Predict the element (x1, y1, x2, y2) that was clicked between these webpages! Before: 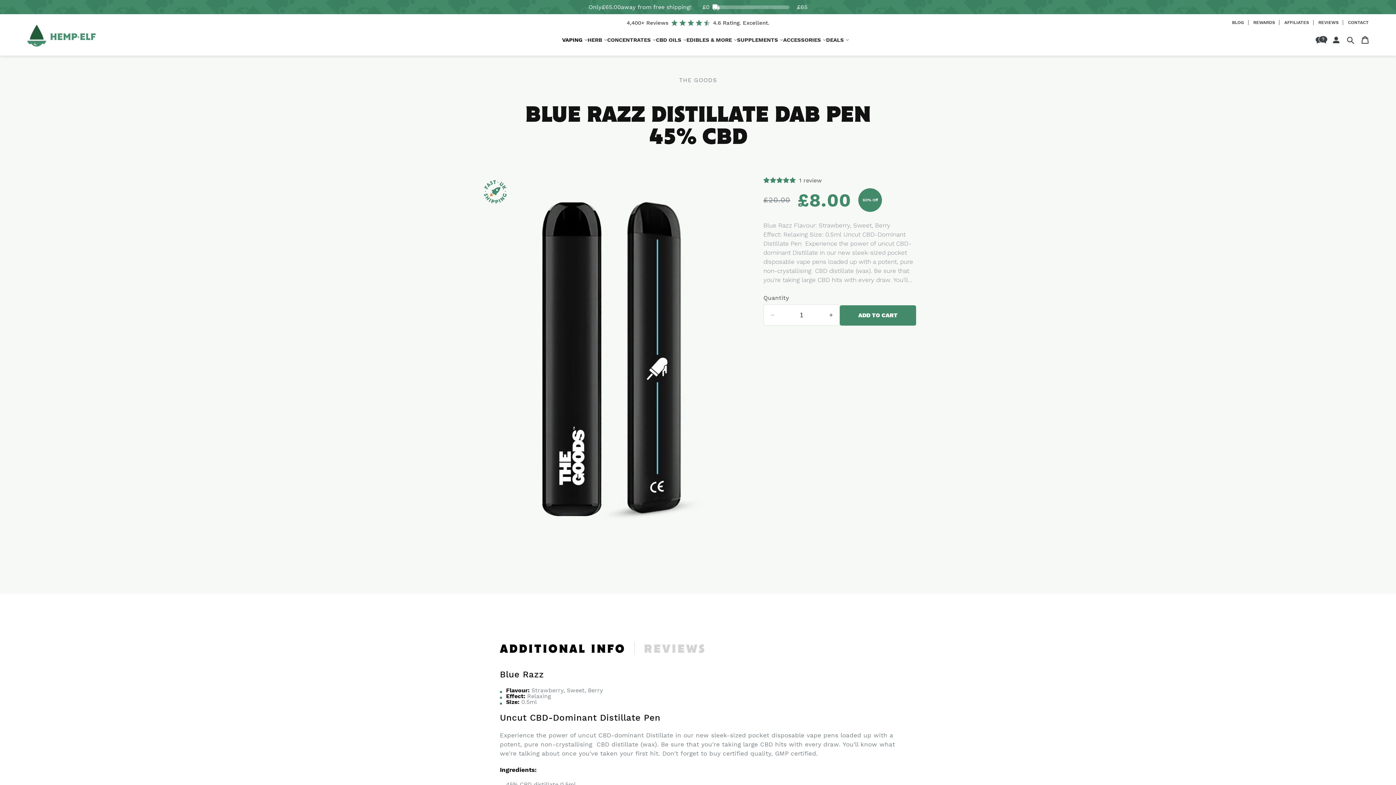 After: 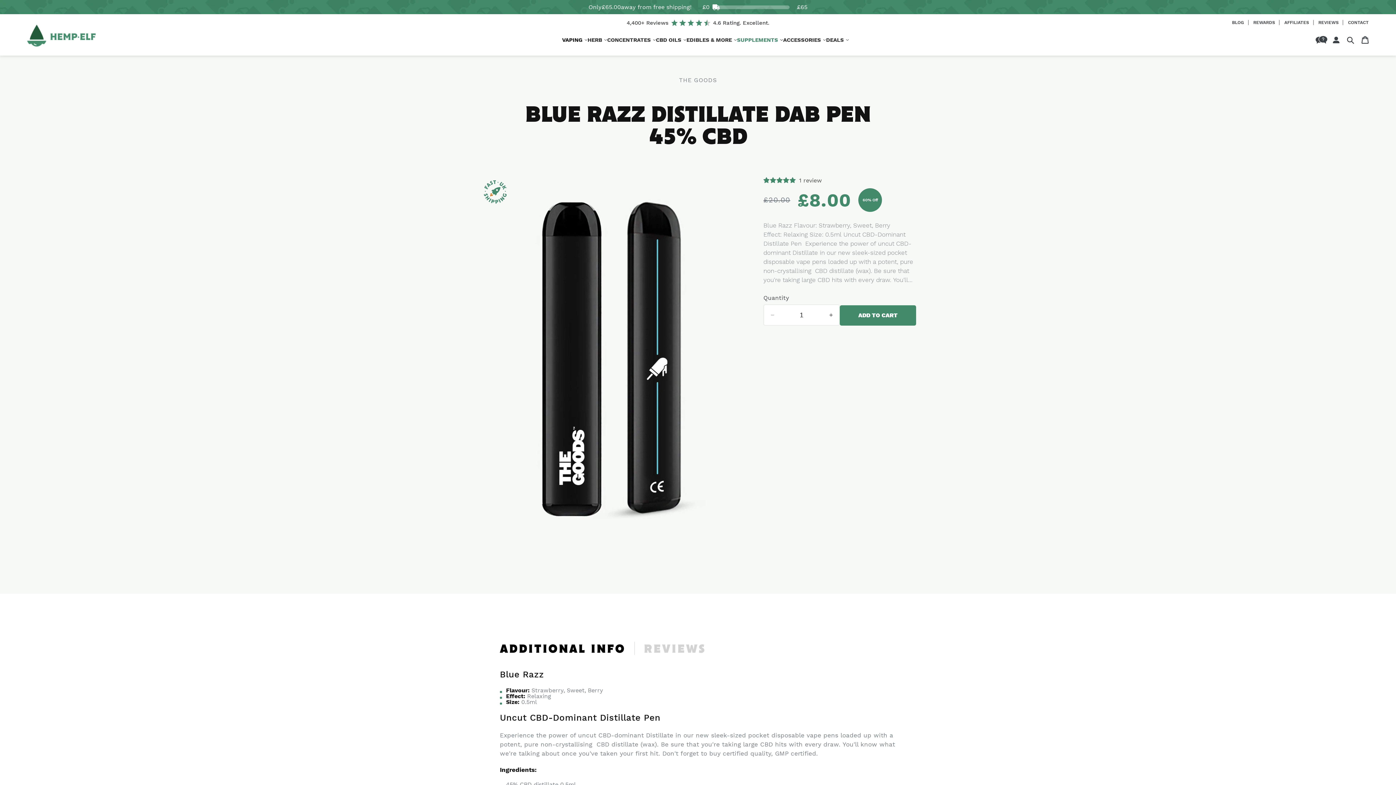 Action: label: SUPPLEMENTS bbox: (737, 36, 783, 43)